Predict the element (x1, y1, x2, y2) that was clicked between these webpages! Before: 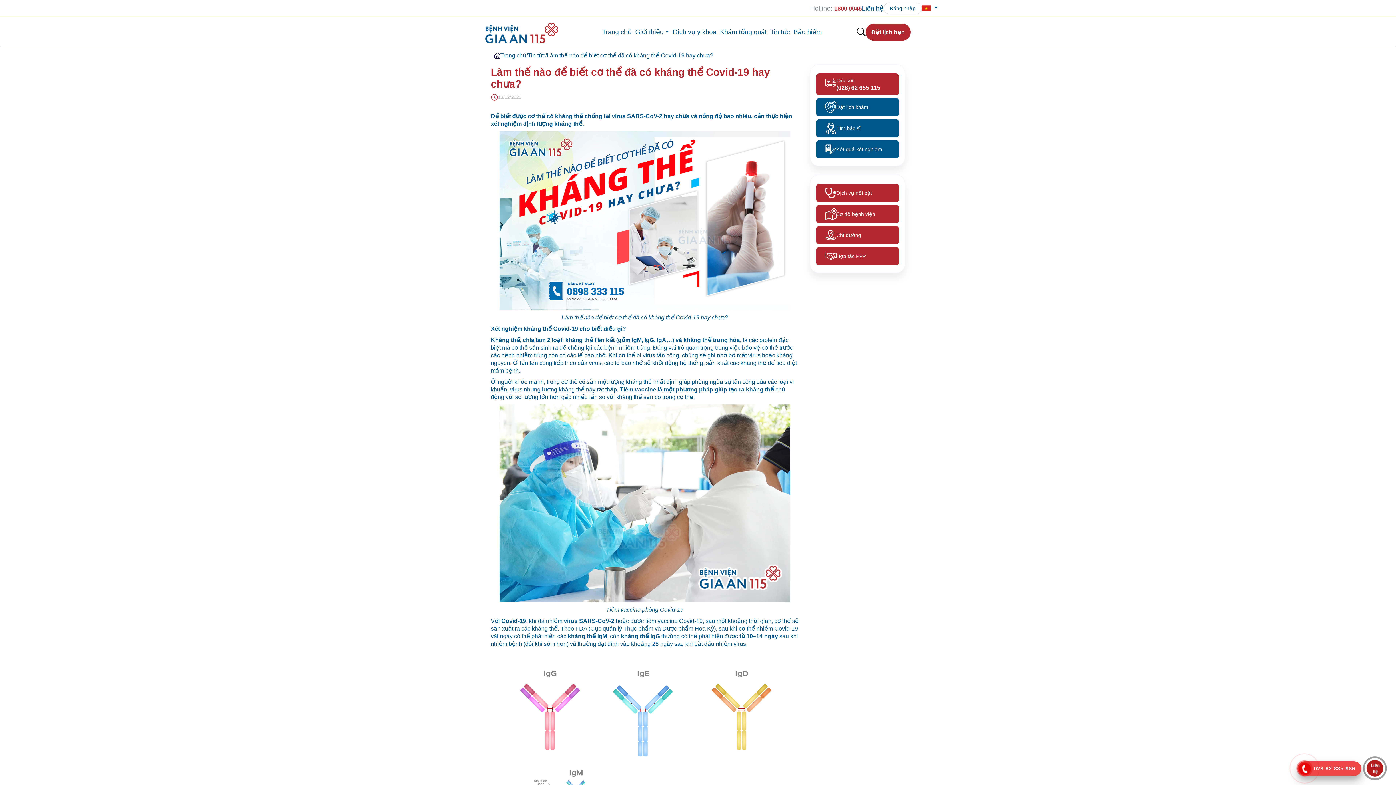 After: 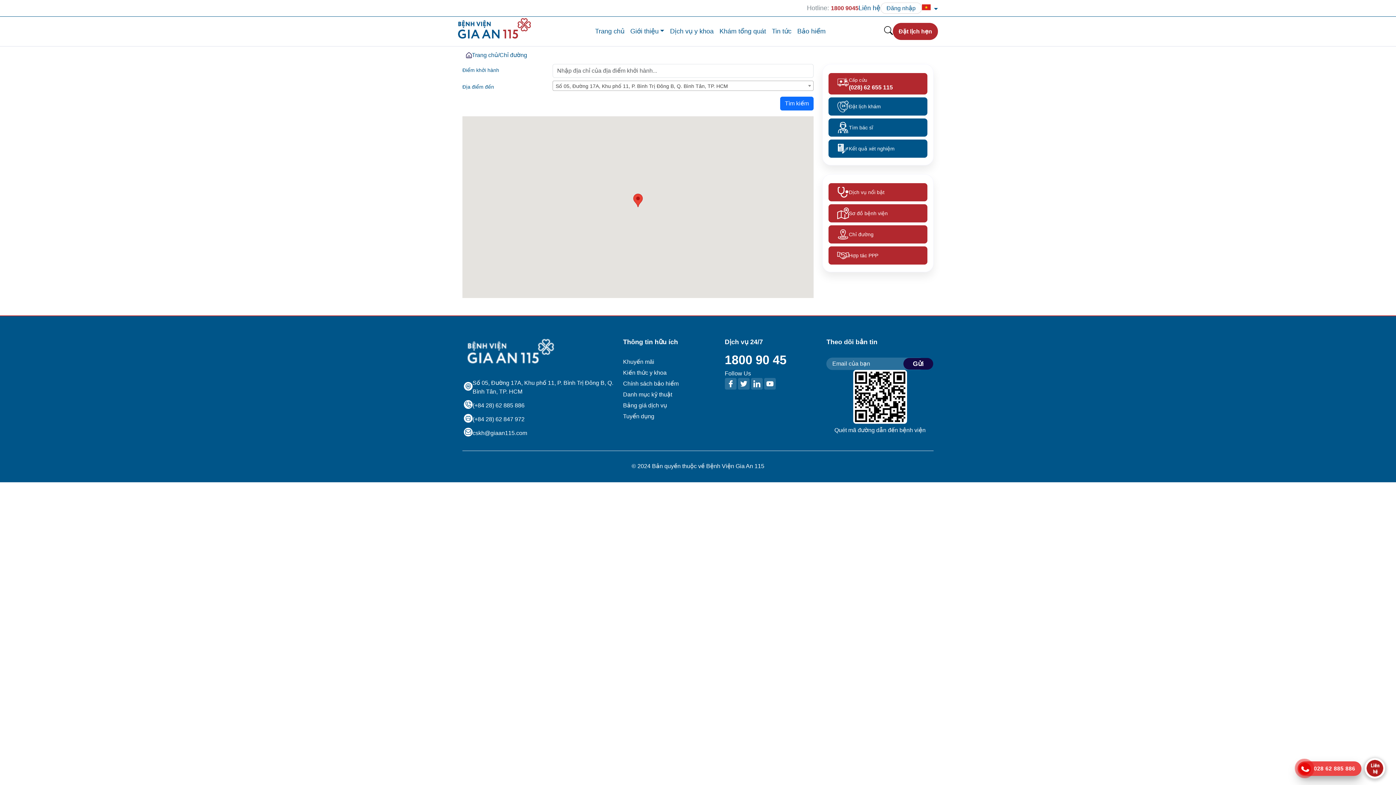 Action: label: Chỉ đường bbox: (816, 226, 899, 244)